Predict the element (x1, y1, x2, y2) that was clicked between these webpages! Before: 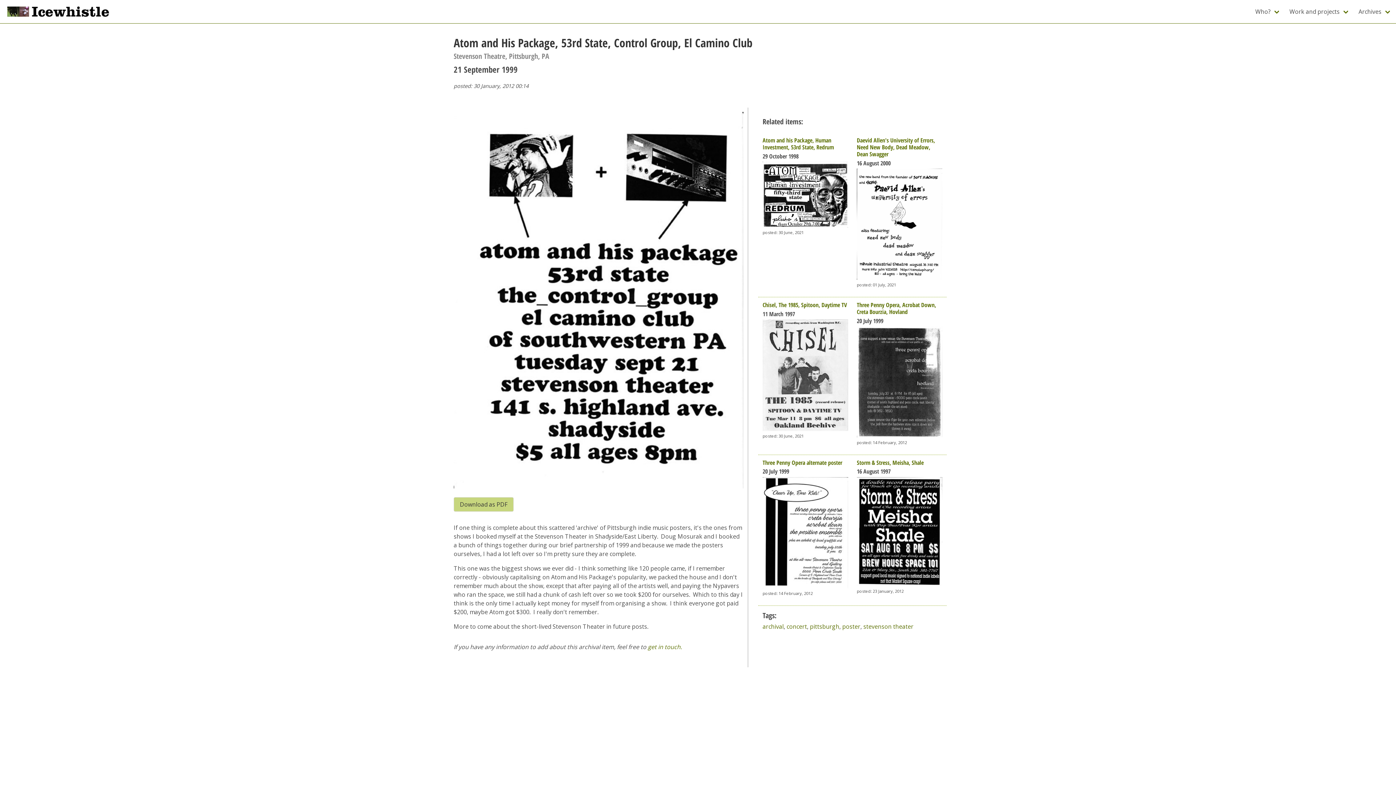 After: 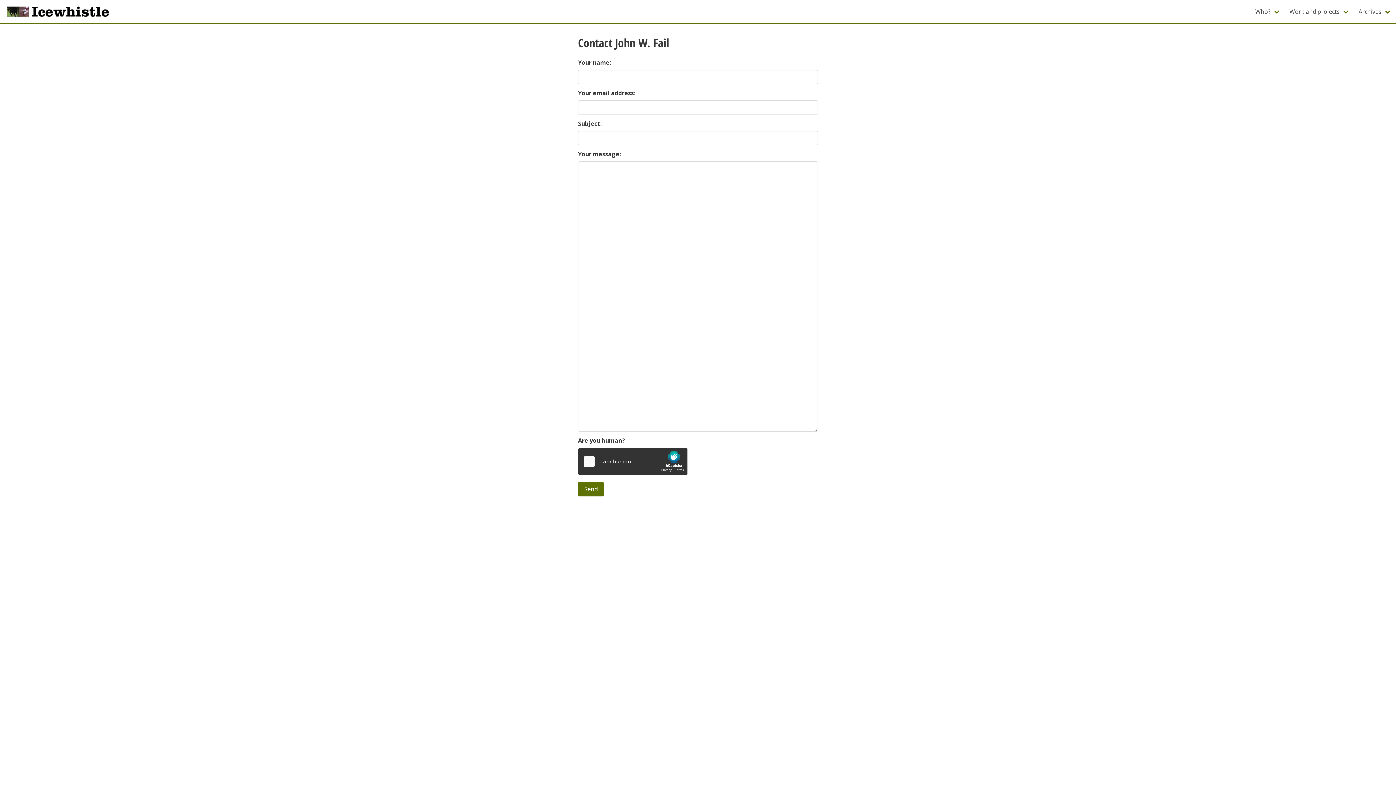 Action: bbox: (648, 643, 682, 651) label: get in touch.